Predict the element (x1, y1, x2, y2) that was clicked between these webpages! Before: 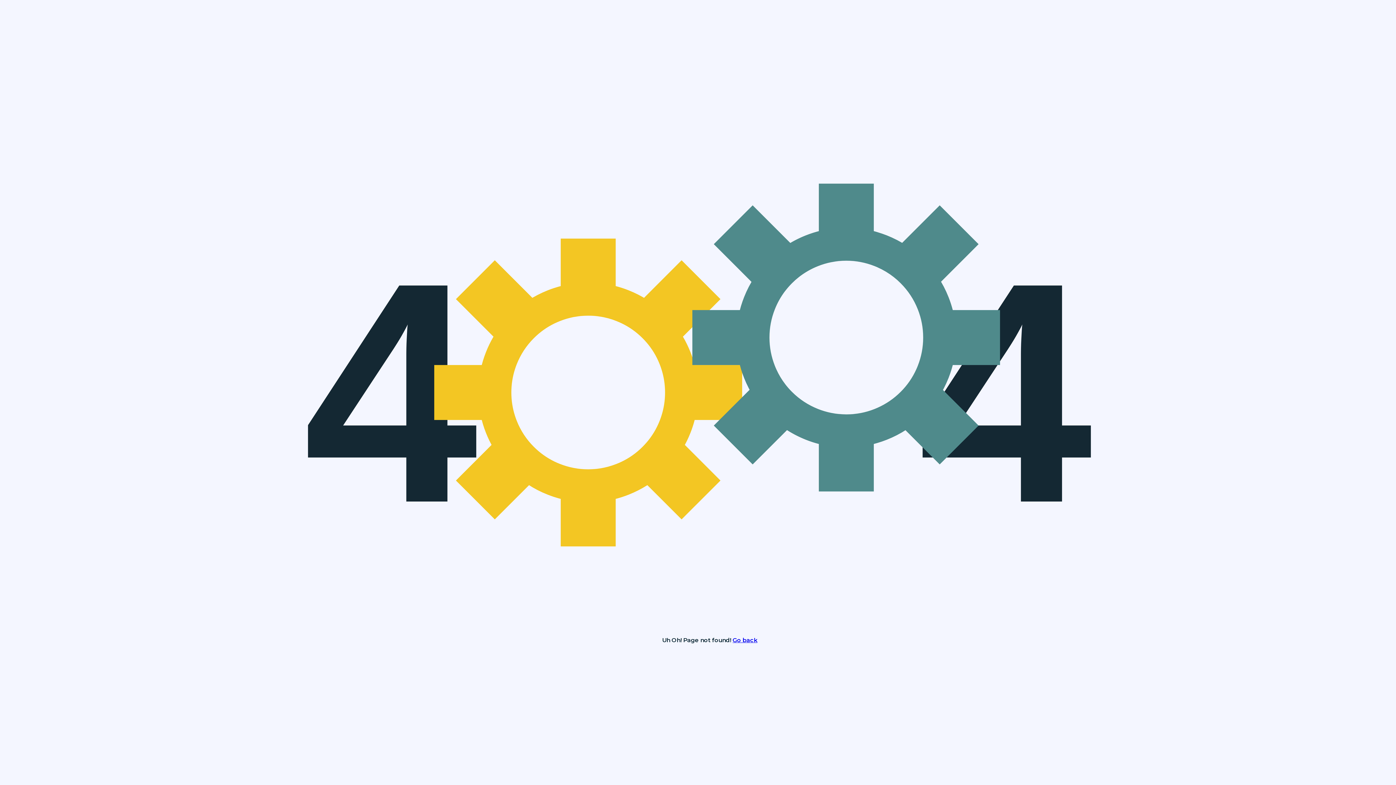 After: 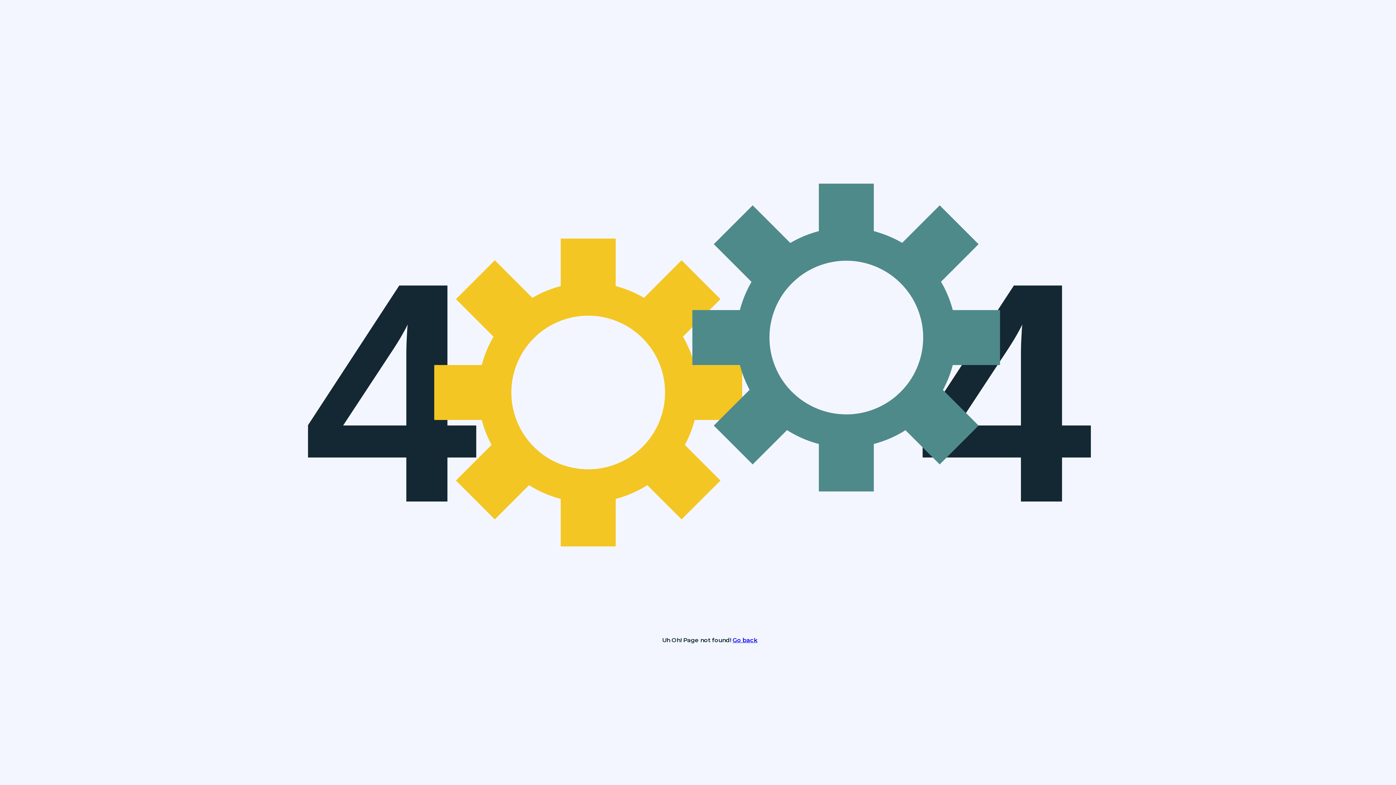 Action: label: Go back bbox: (732, 637, 757, 644)